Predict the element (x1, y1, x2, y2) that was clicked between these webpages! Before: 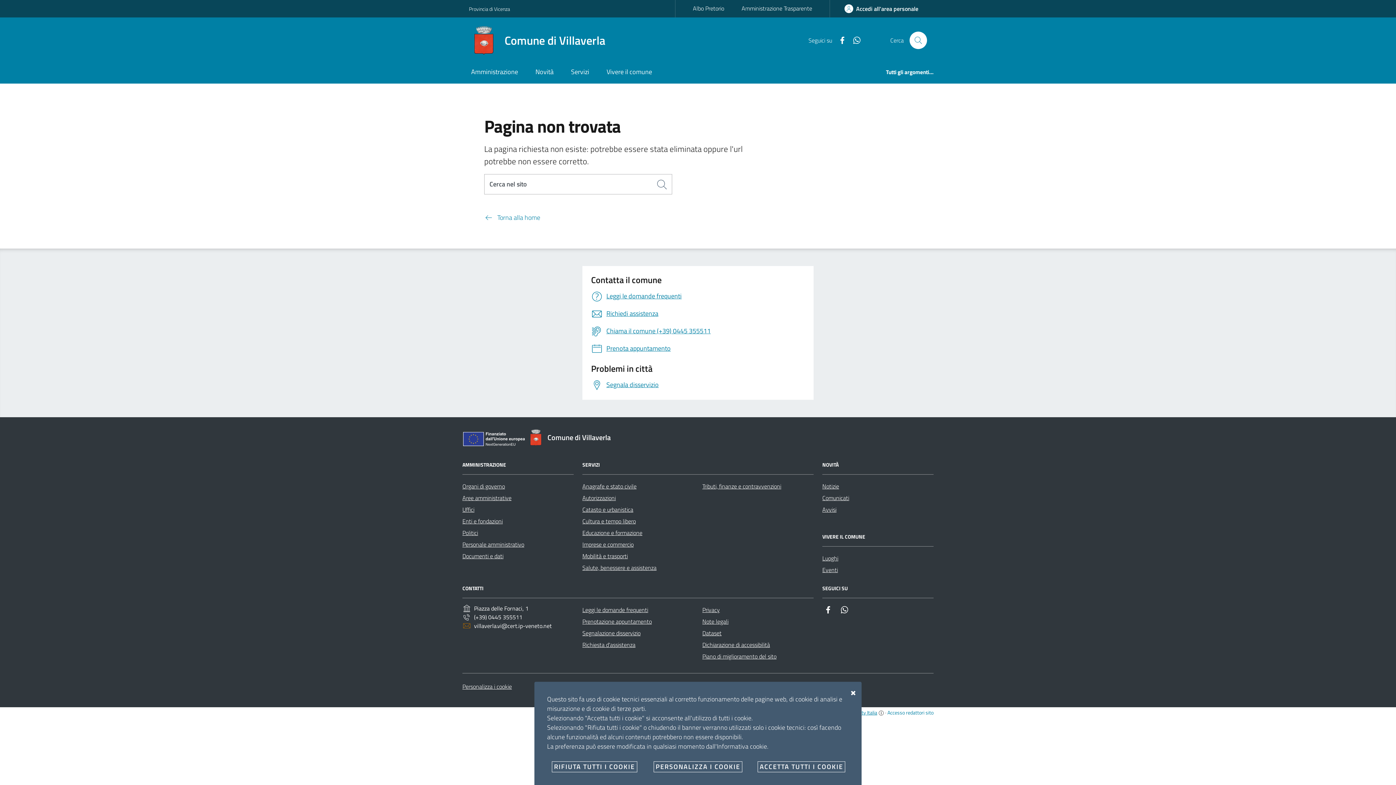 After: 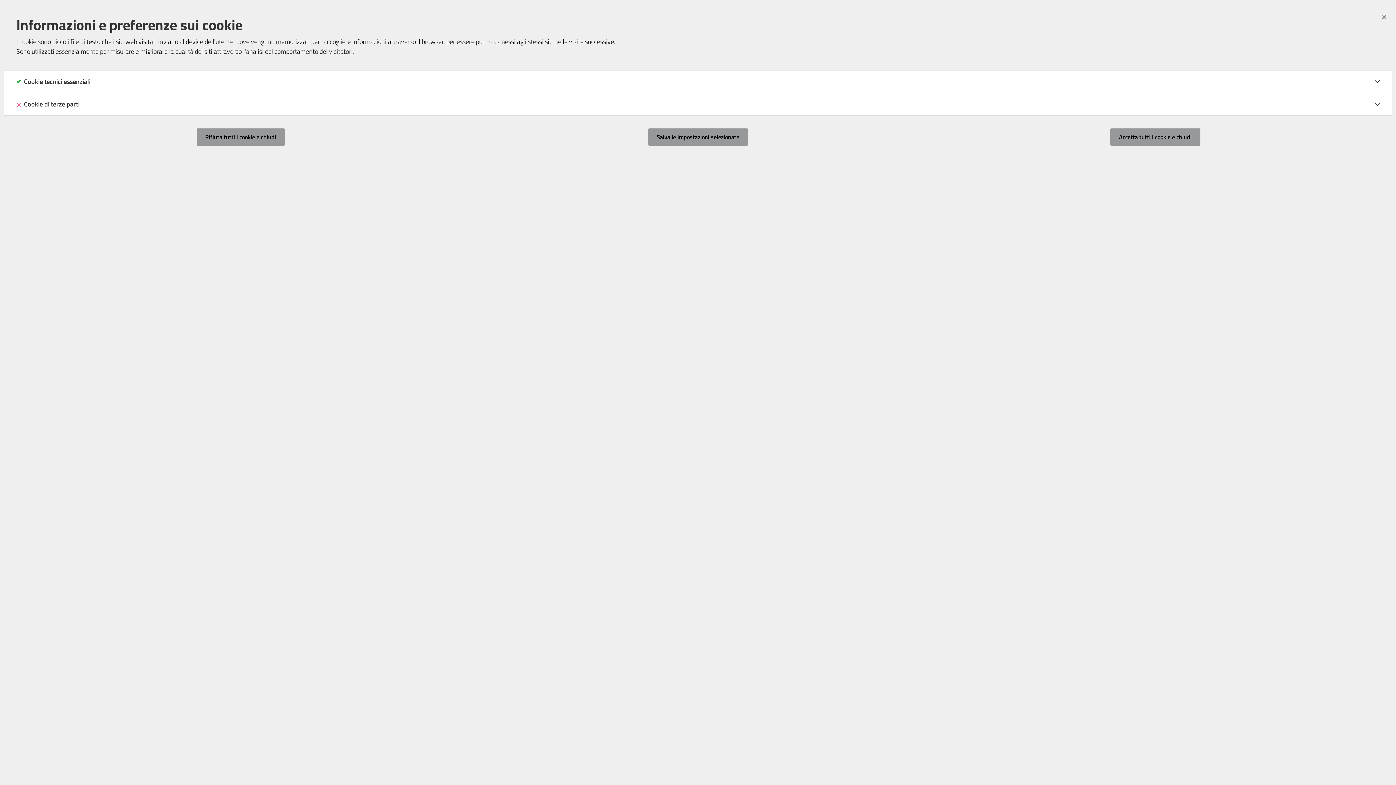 Action: label: Personalizza i cookie bbox: (462, 682, 512, 691)